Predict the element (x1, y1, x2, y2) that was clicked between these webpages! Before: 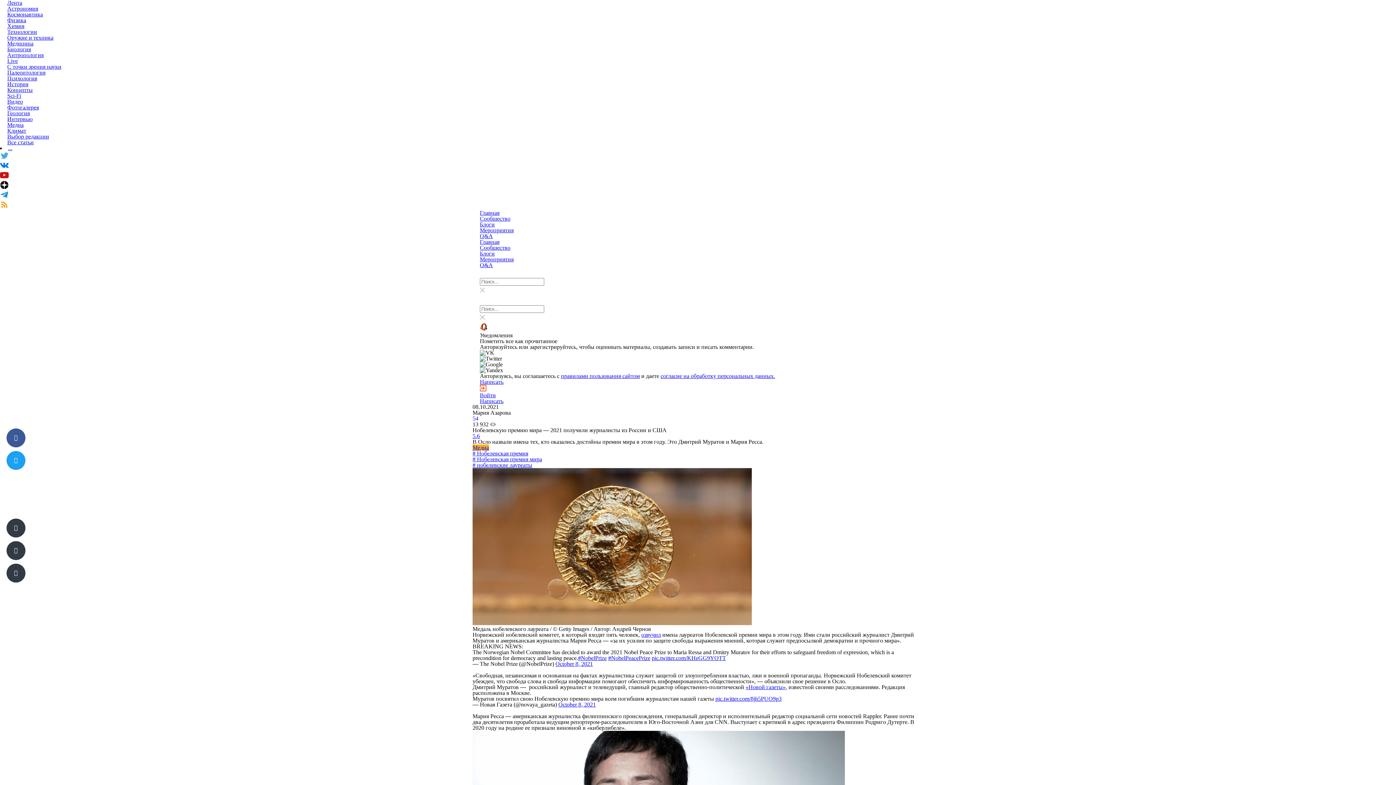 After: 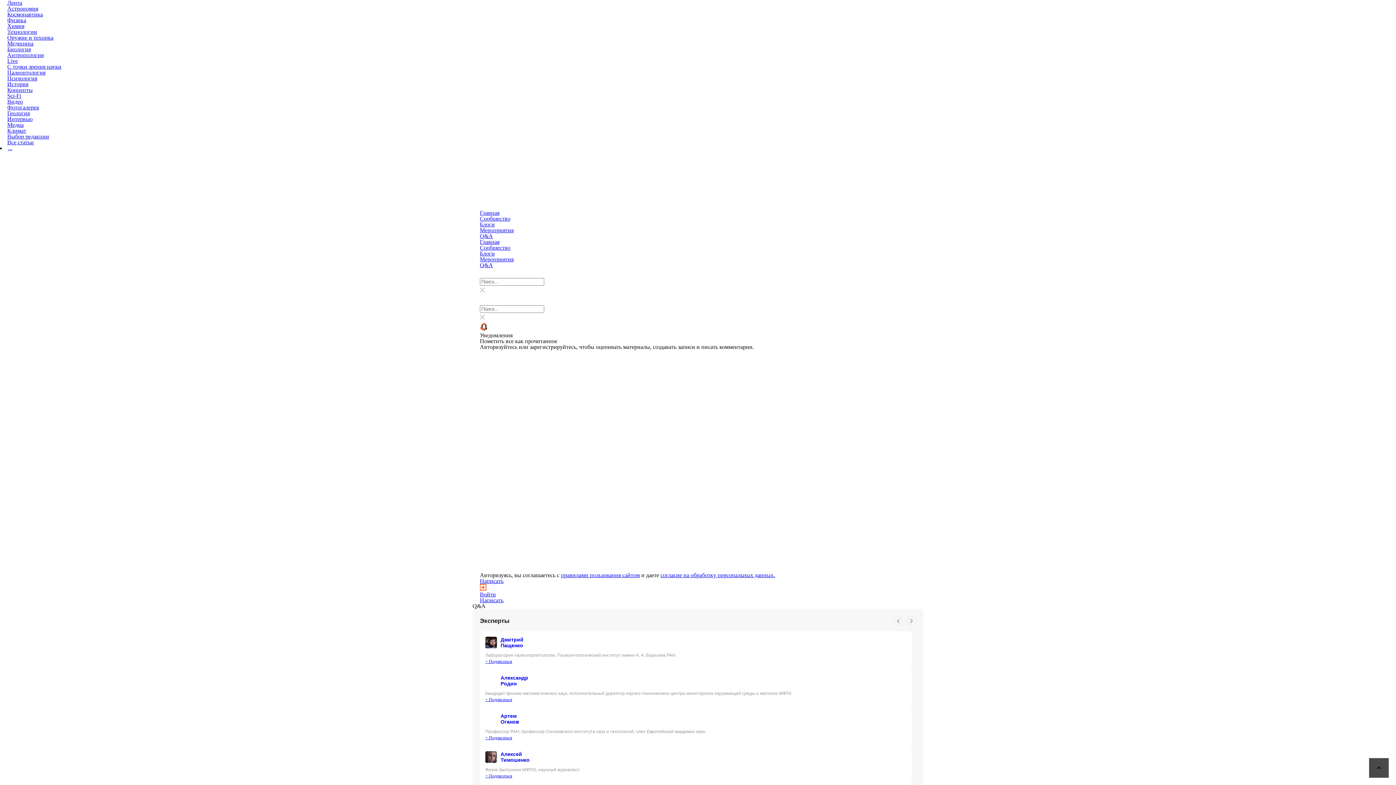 Action: label: Q&A bbox: (480, 262, 493, 268)